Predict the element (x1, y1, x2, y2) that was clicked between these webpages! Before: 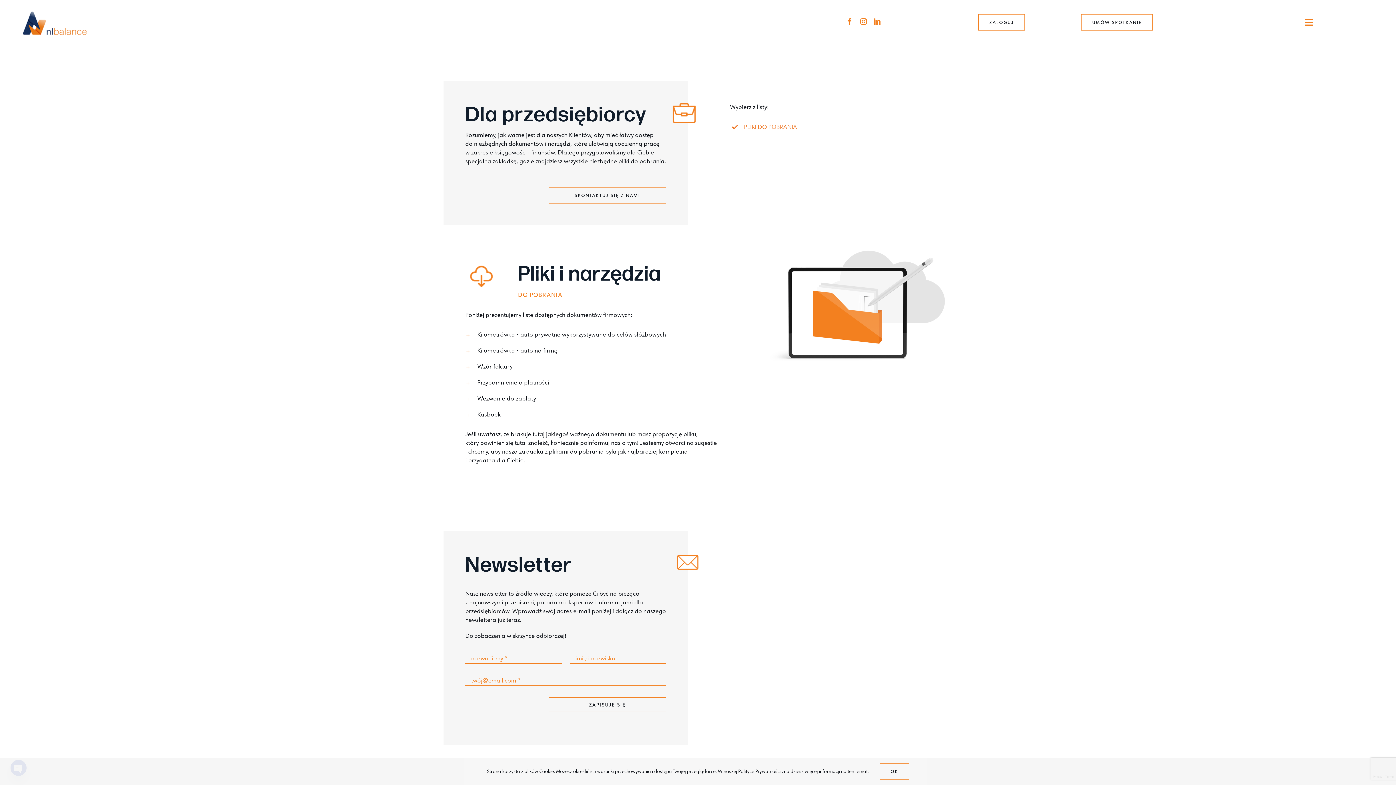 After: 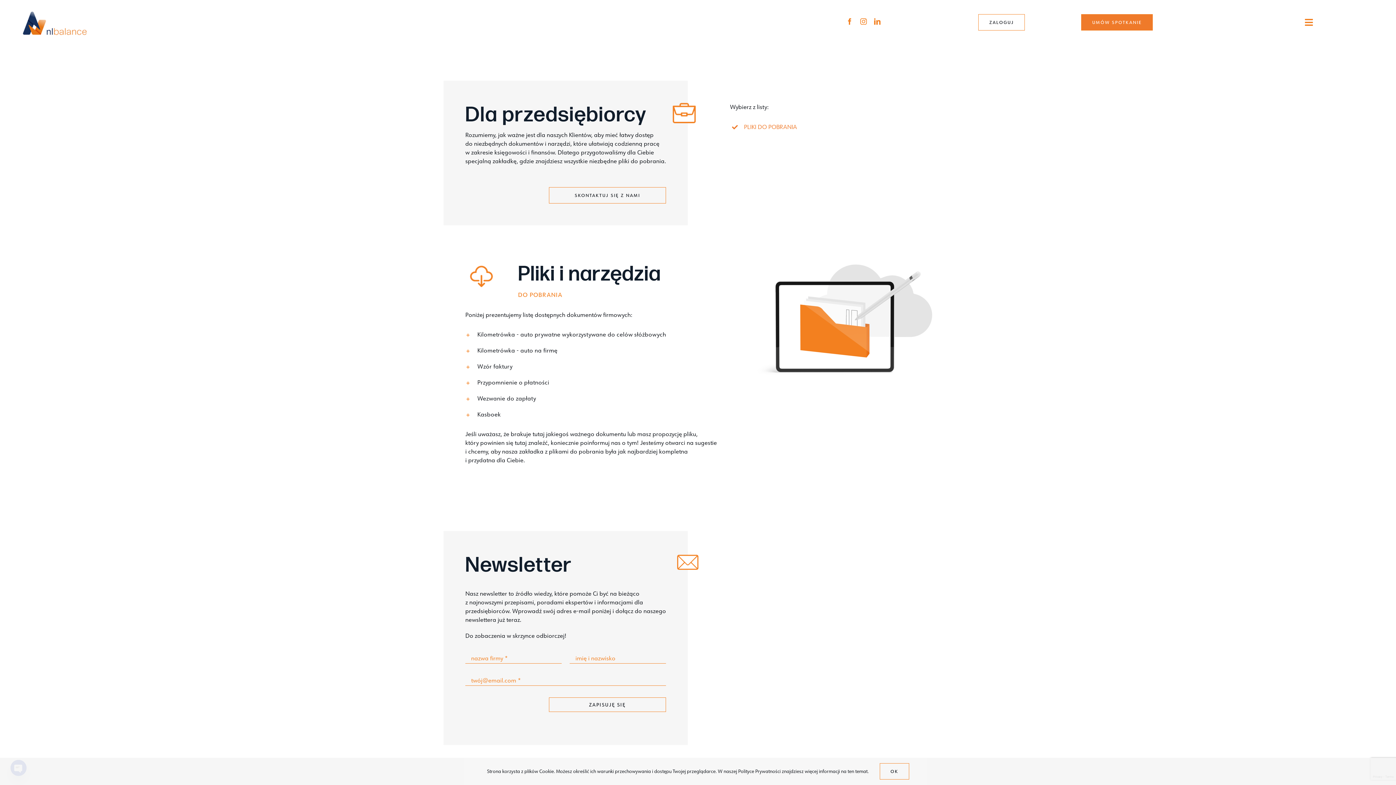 Action: label: UMÓW SPOTKANIE bbox: (1081, 14, 1153, 30)